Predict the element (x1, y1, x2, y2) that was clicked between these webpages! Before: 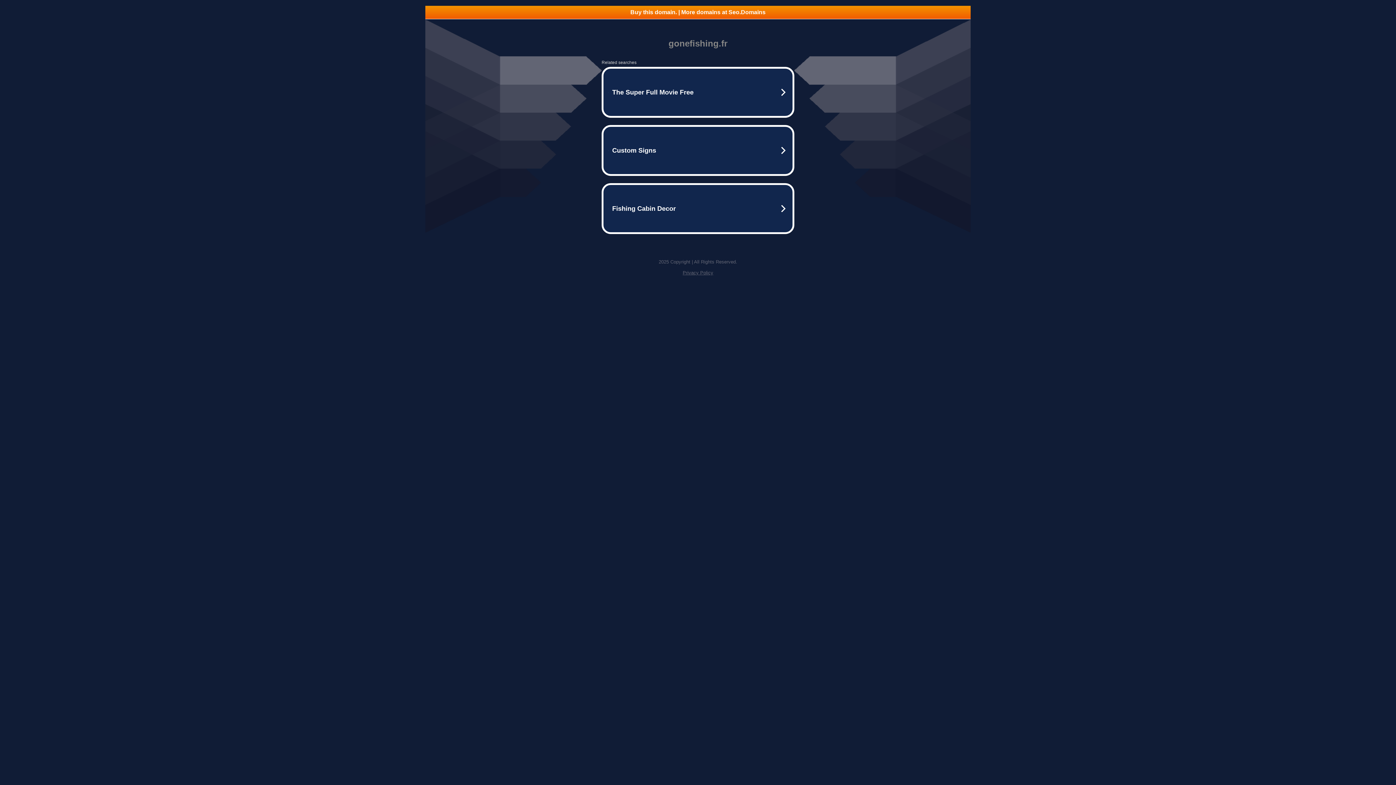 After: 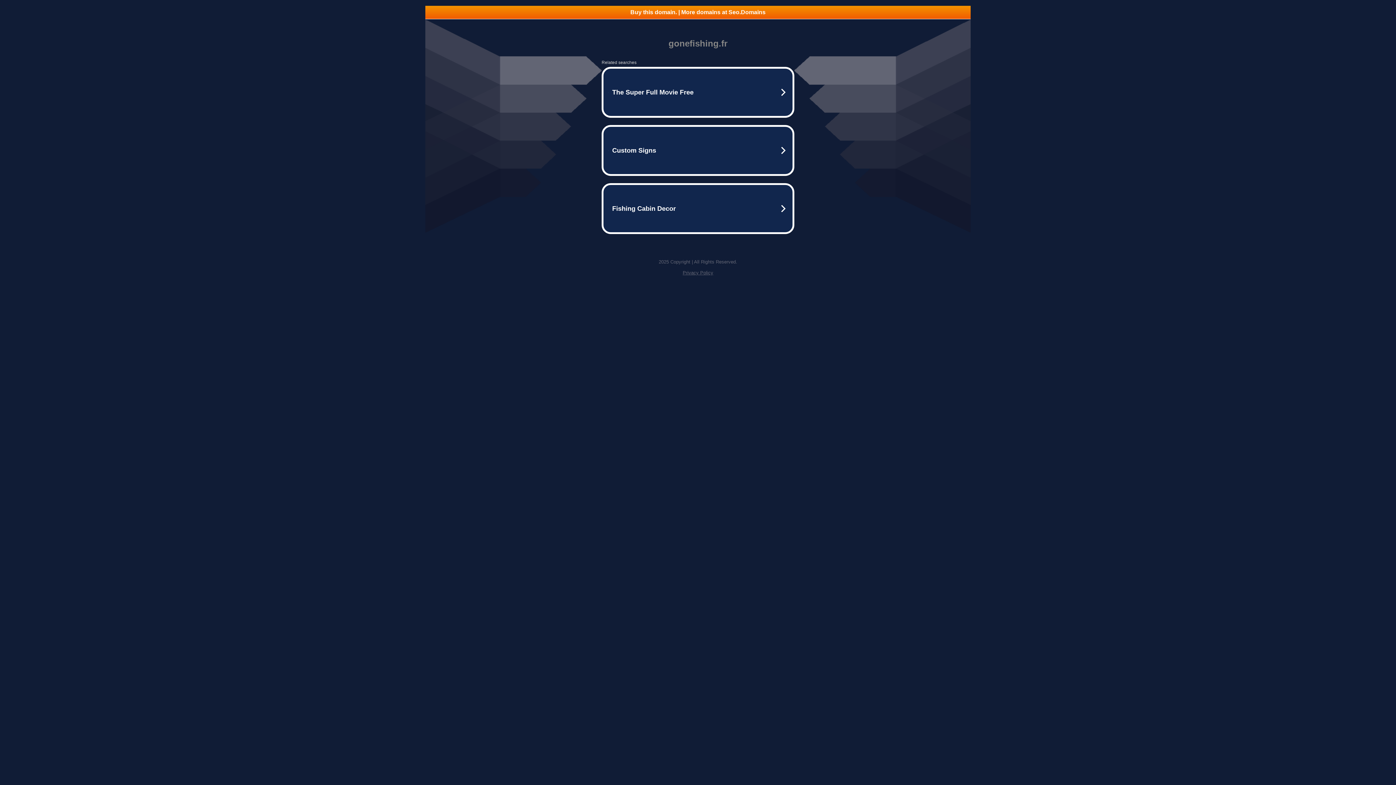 Action: label: Buy this domain. | More domains at Seo.Domains bbox: (425, 5, 970, 18)